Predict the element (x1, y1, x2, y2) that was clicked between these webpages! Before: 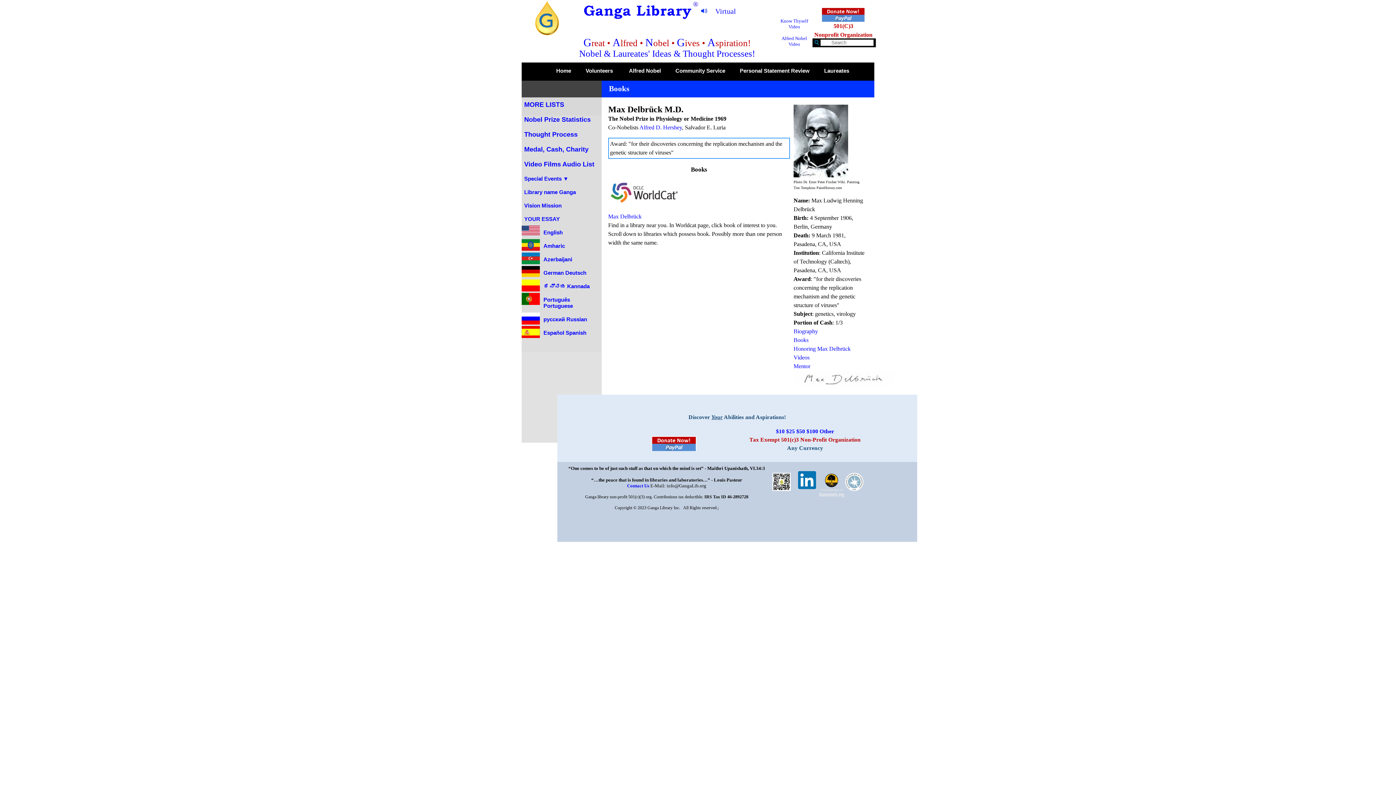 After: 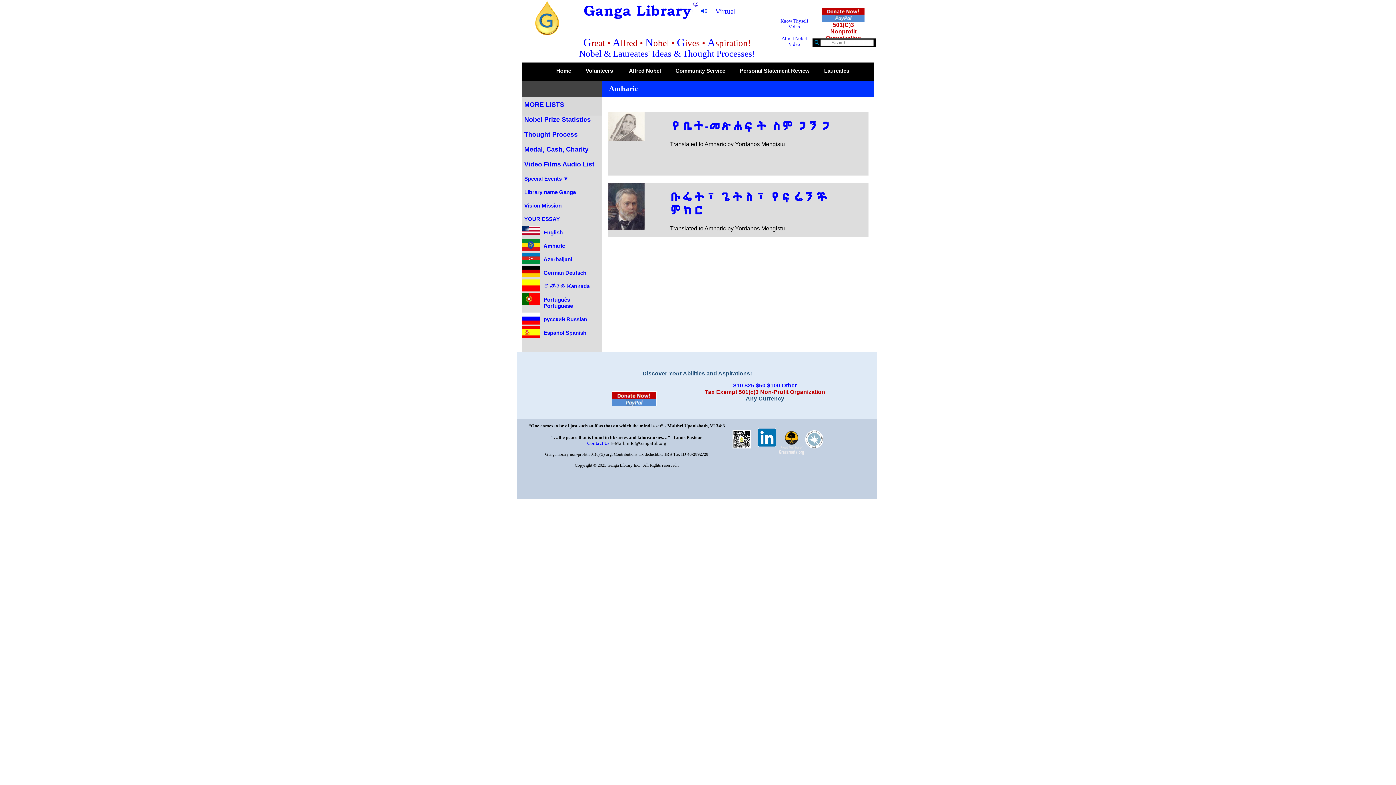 Action: label: Amharic bbox: (521, 239, 601, 252)